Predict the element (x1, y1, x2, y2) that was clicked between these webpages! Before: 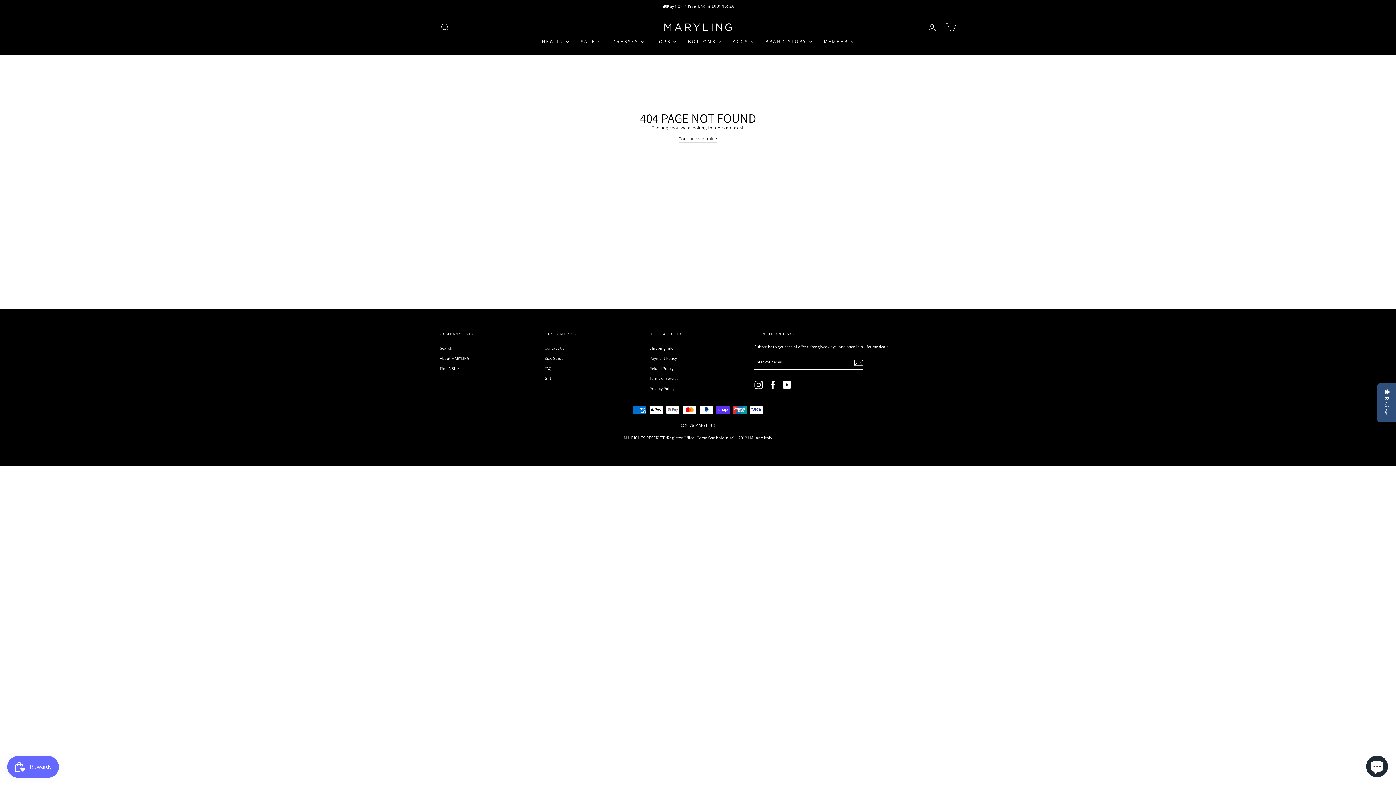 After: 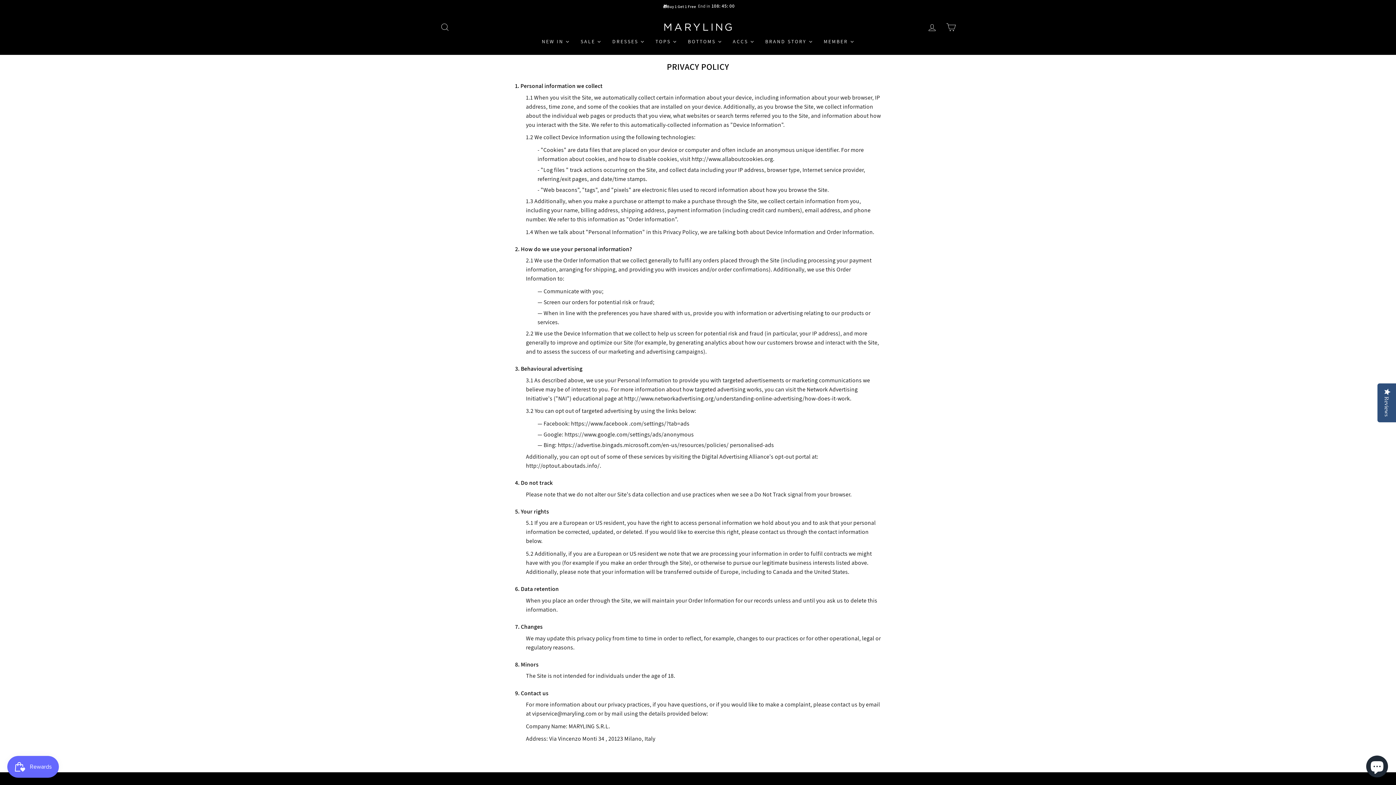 Action: label: Privacy Policy bbox: (649, 384, 674, 393)